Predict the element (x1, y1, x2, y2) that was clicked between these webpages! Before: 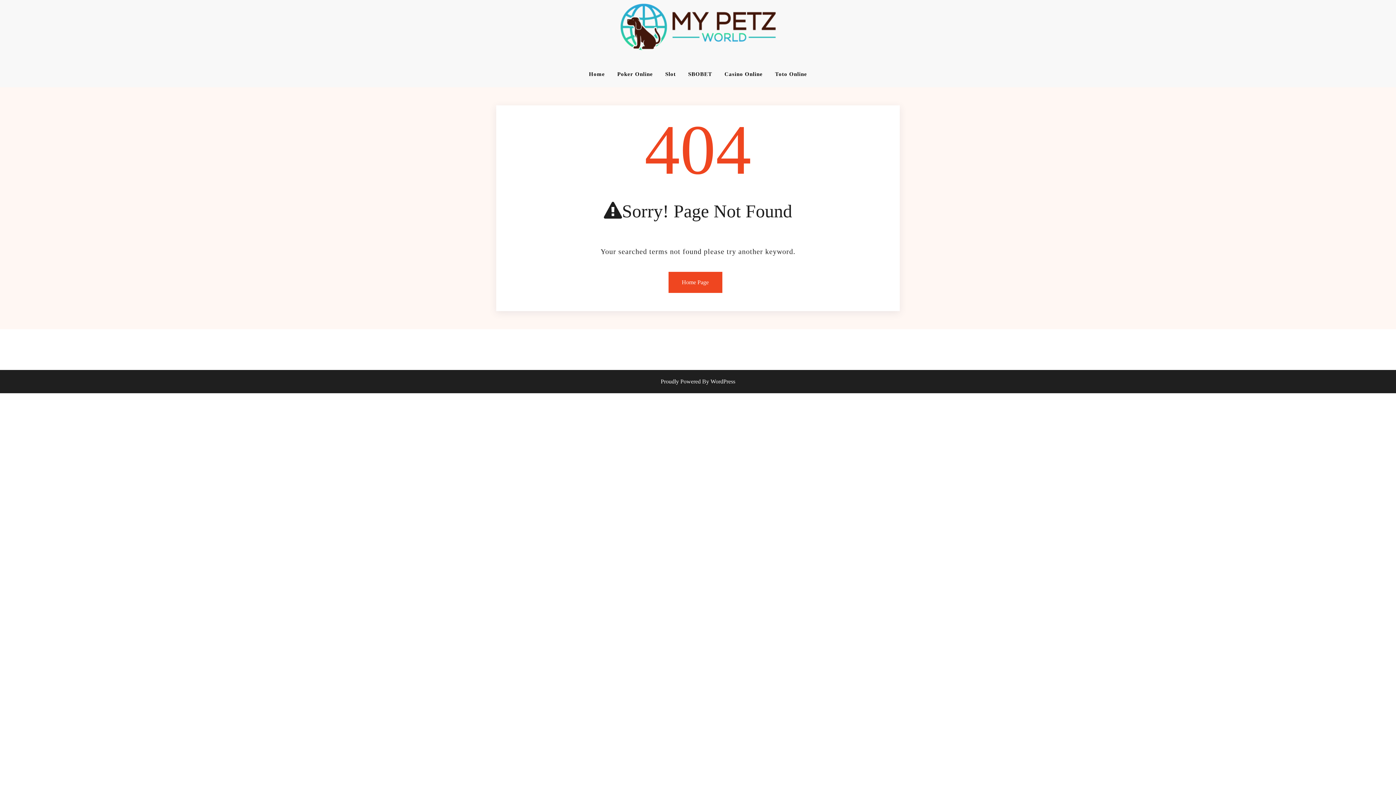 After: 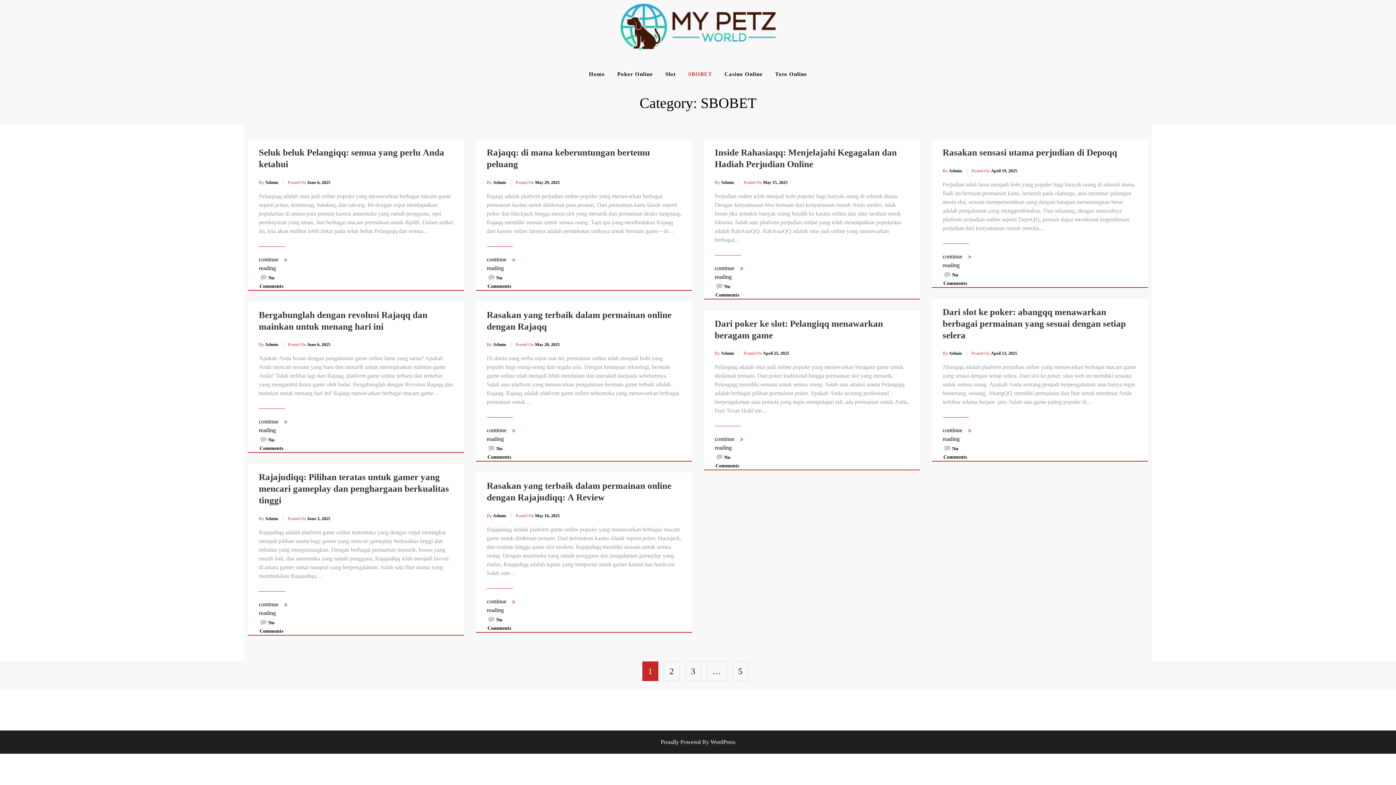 Action: label: SBOBET bbox: (682, 64, 717, 83)